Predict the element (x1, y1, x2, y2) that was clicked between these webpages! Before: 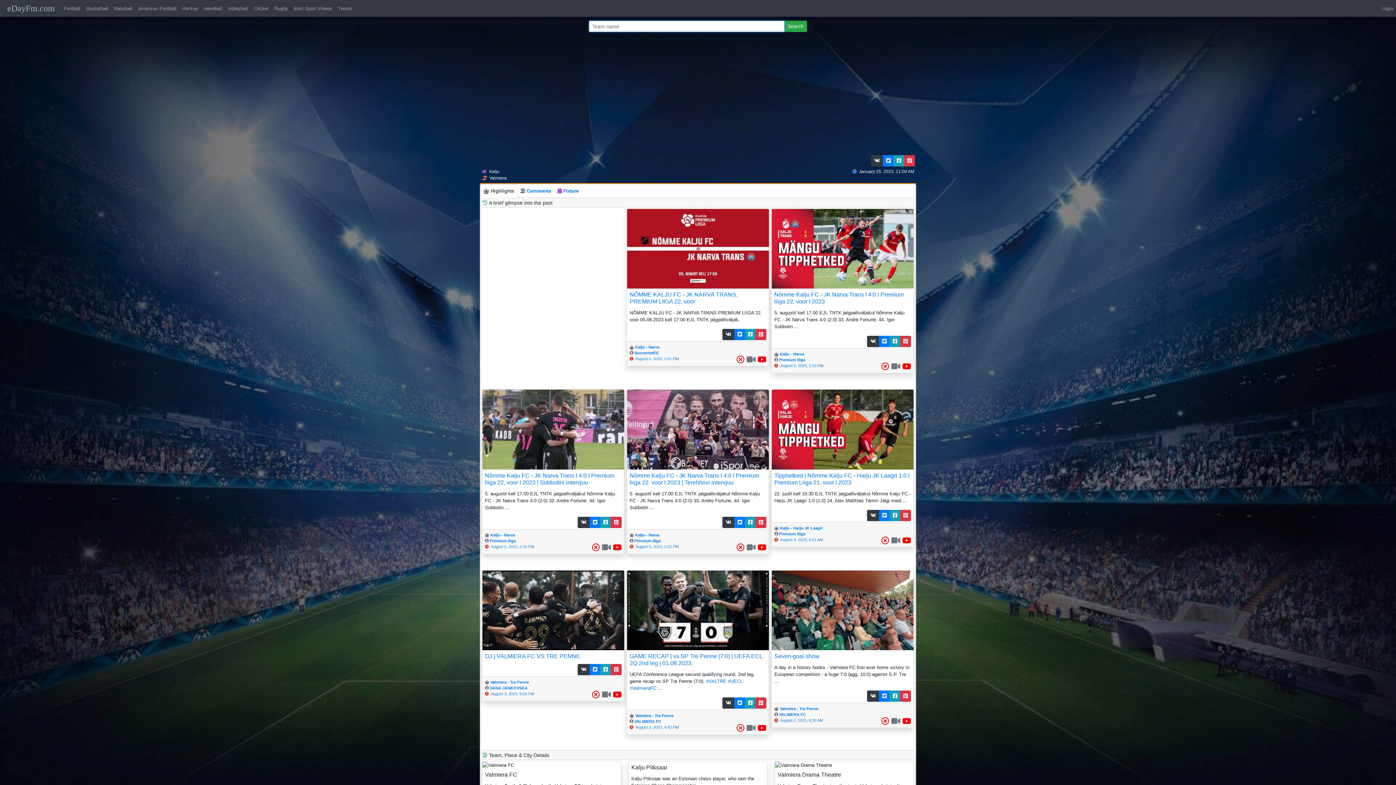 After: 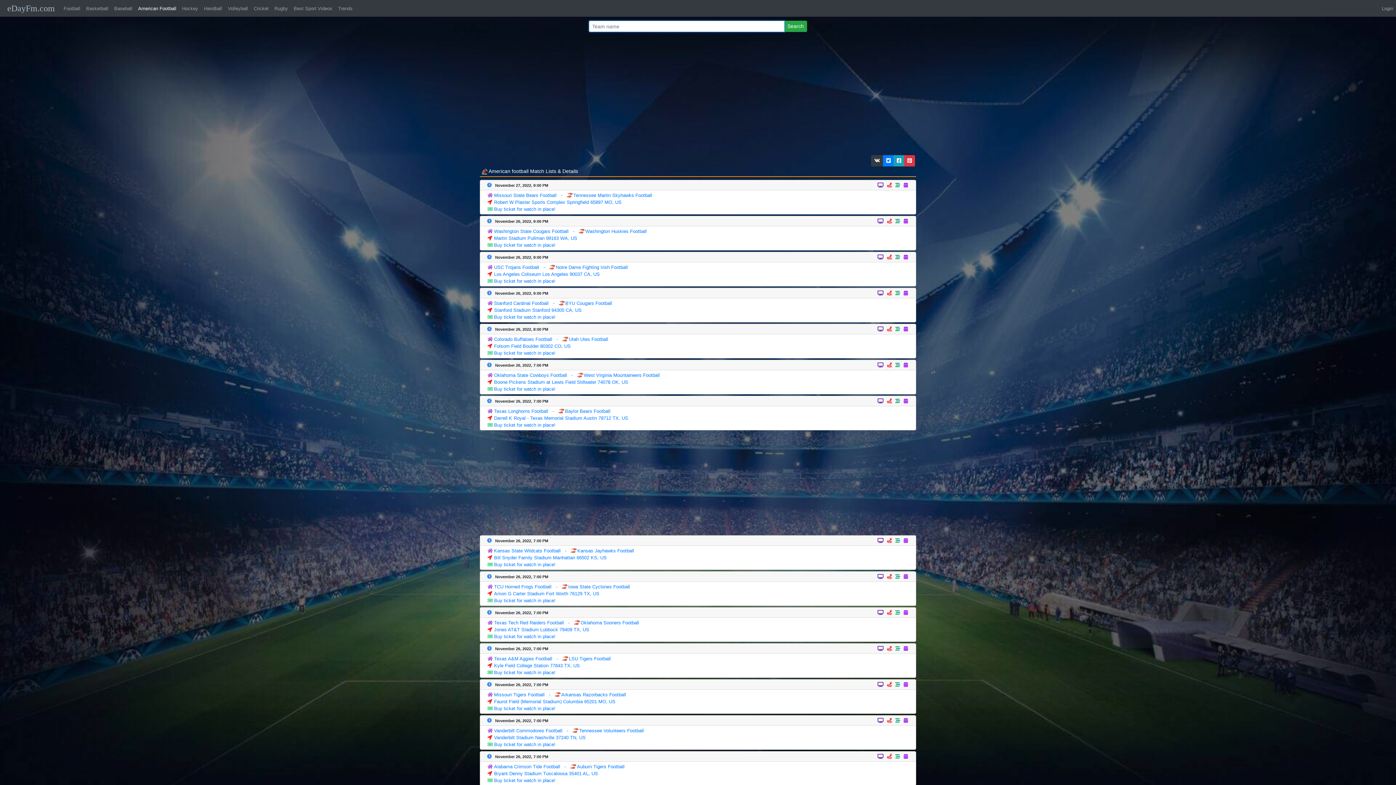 Action: label: American Football bbox: (135, 2, 179, 14)